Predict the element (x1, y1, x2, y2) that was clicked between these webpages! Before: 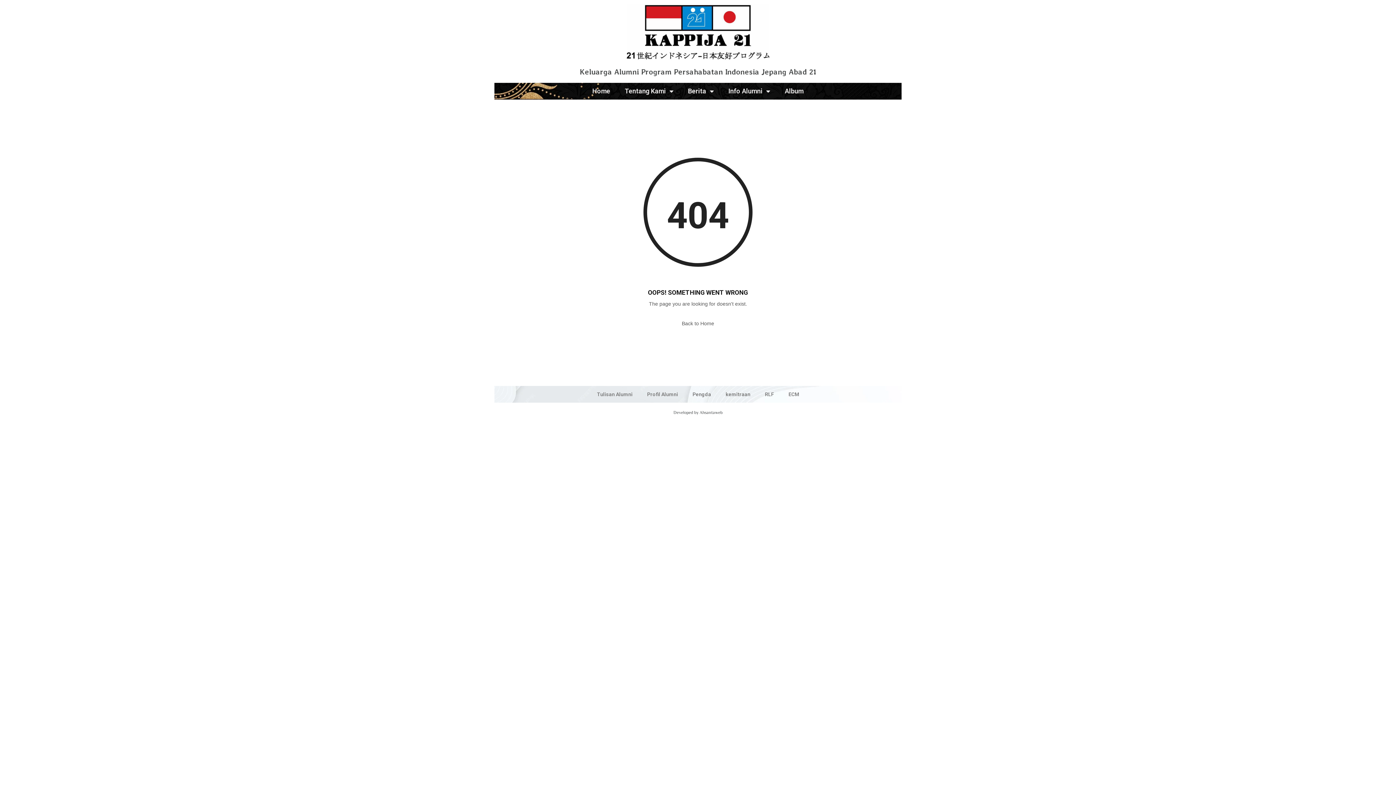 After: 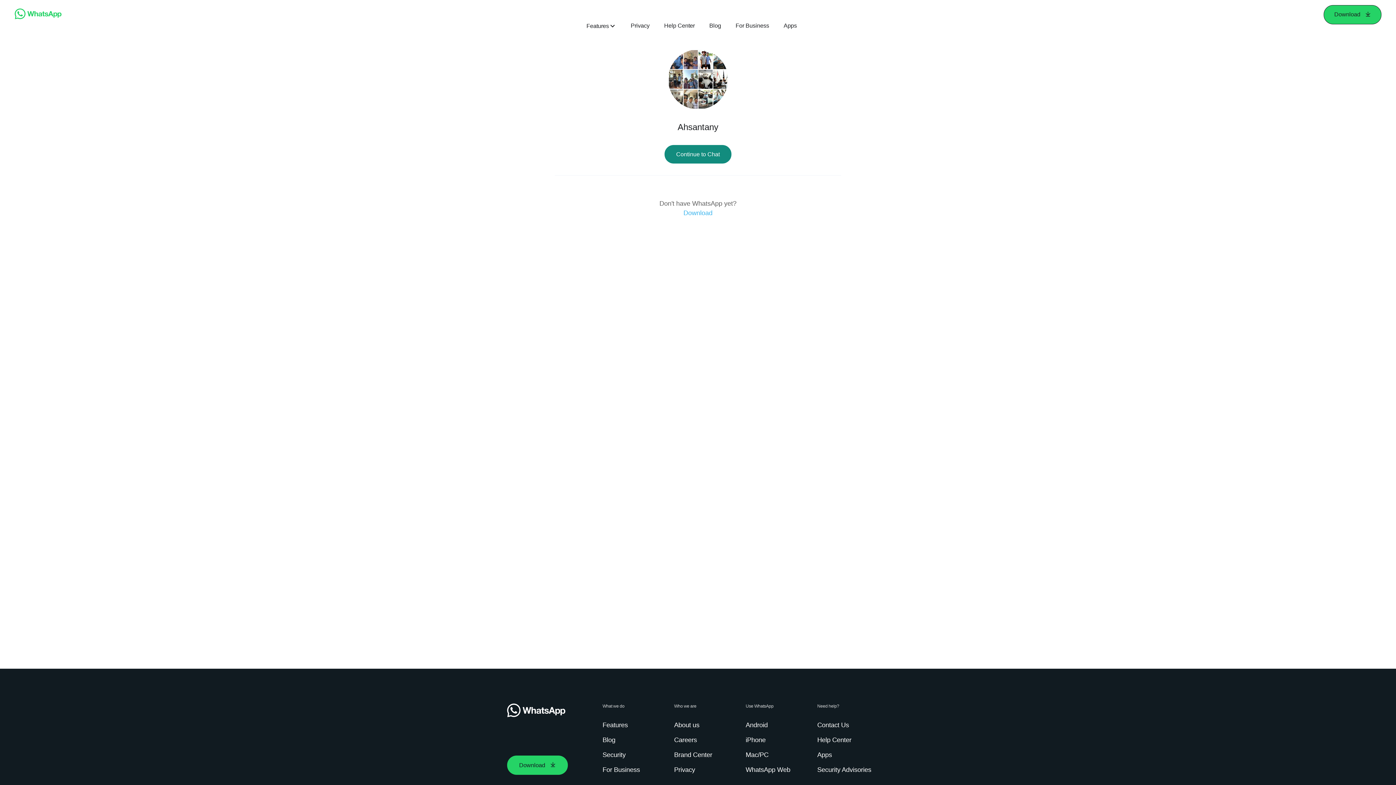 Action: label: Developed by Ahsantaweb bbox: (673, 410, 722, 414)